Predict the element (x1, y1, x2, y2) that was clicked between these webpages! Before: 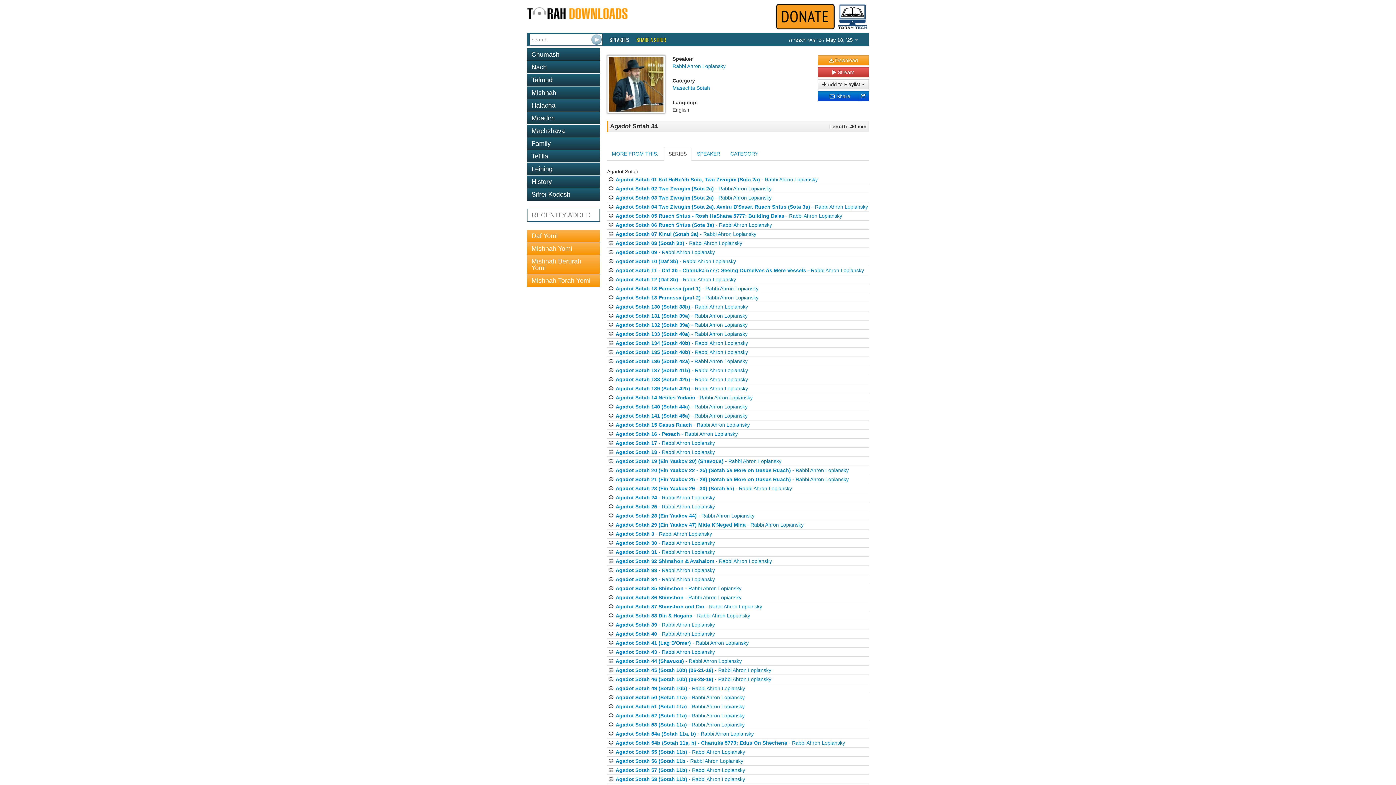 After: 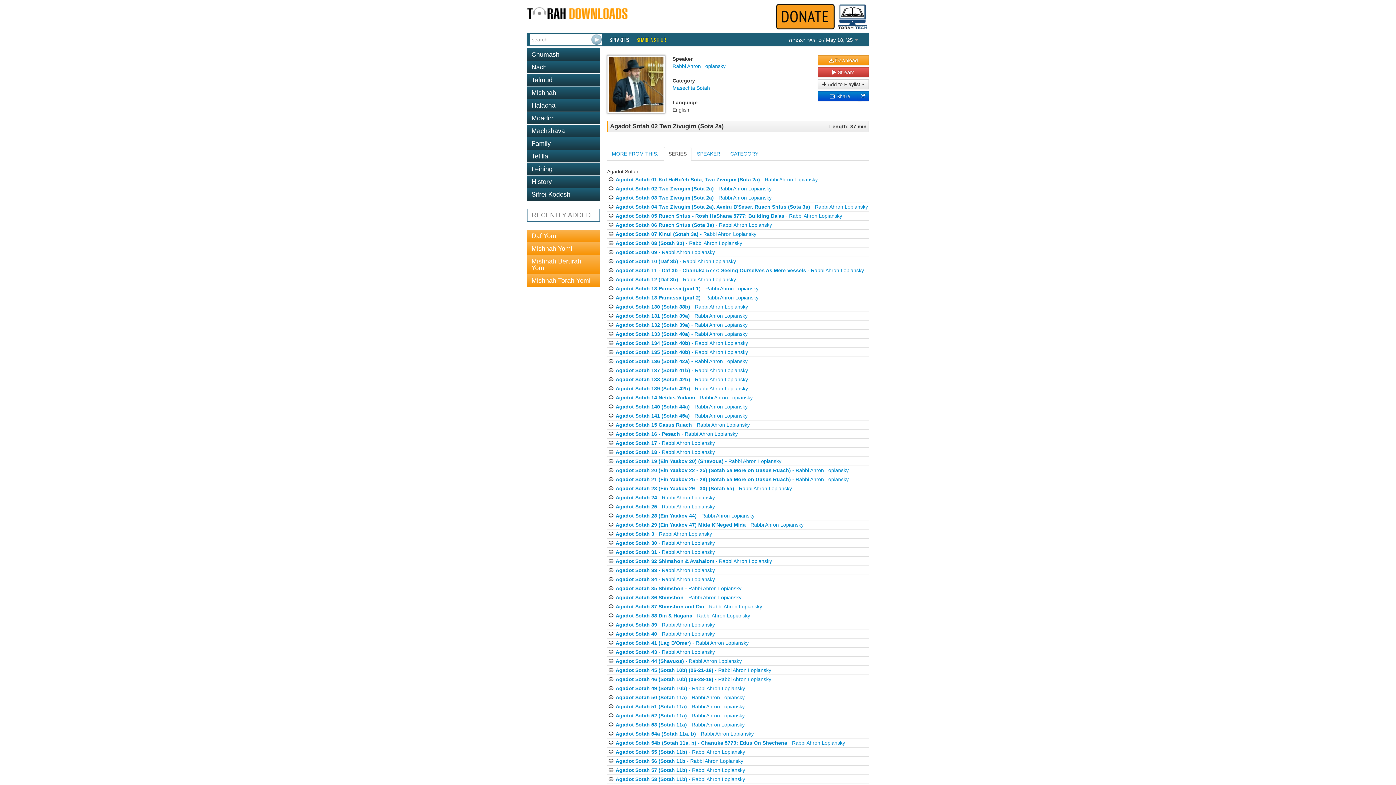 Action: label: Agadot Sotah 02 Two Zivugim (Sota 2a) - Rabbi Ahron Lopiansky bbox: (615, 185, 771, 191)